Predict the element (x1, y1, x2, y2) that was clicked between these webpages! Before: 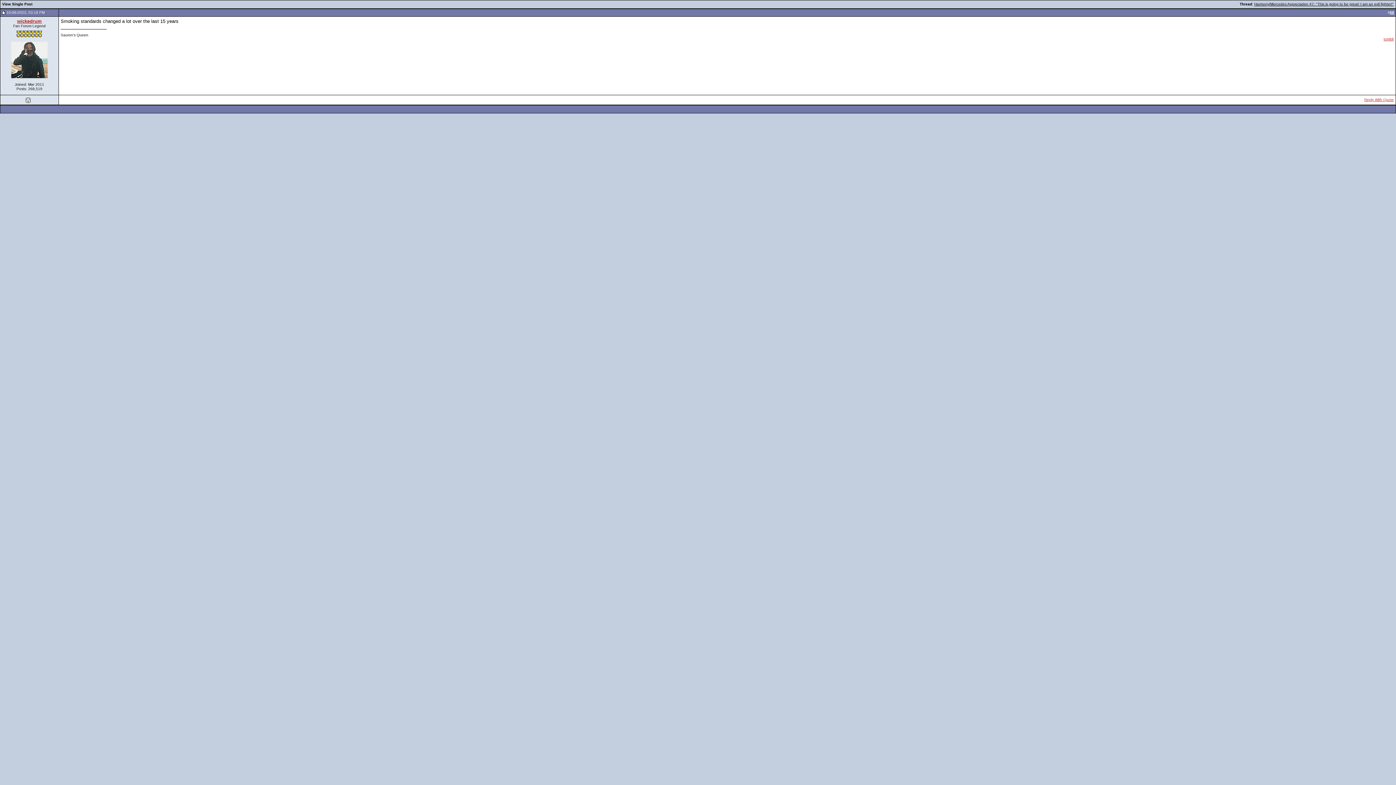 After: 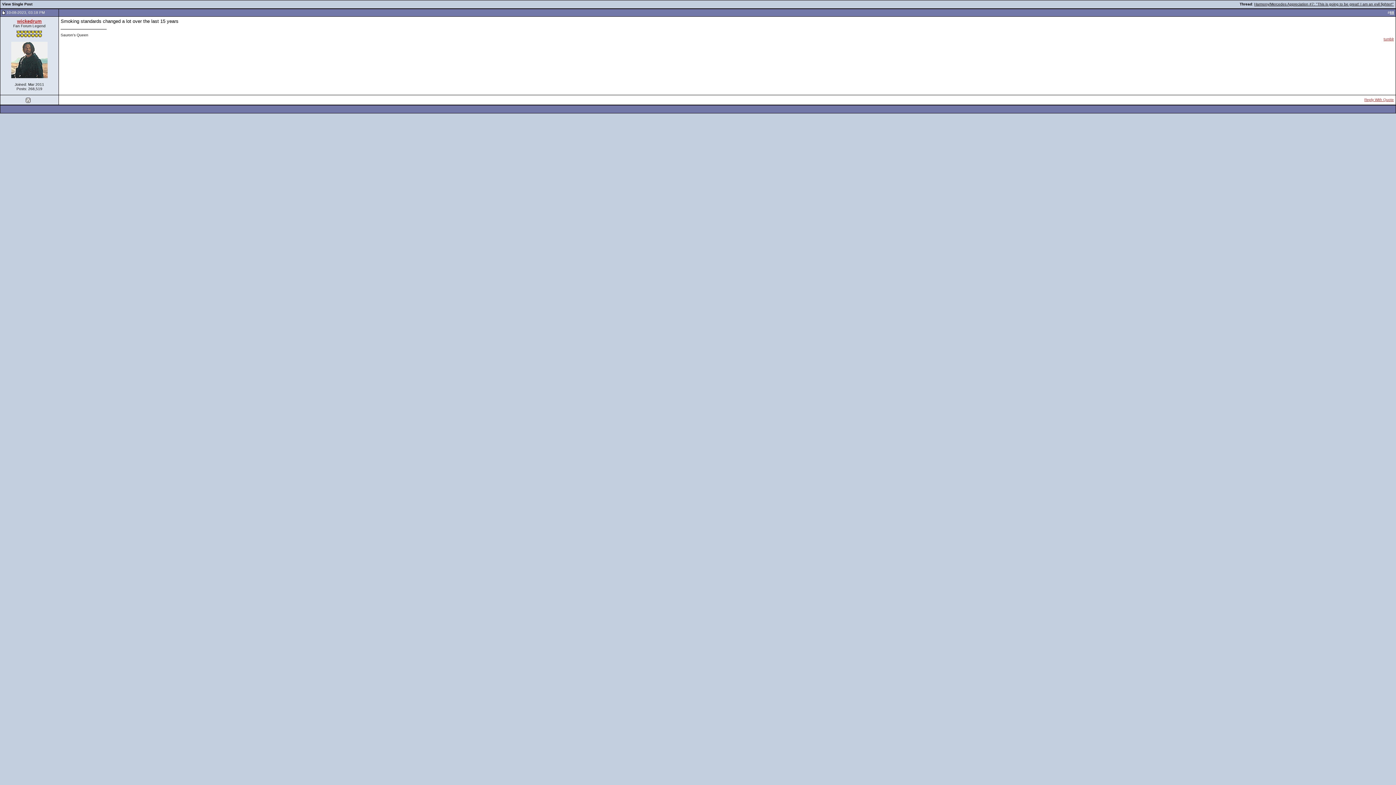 Action: bbox: (1, 9, 5, 15)